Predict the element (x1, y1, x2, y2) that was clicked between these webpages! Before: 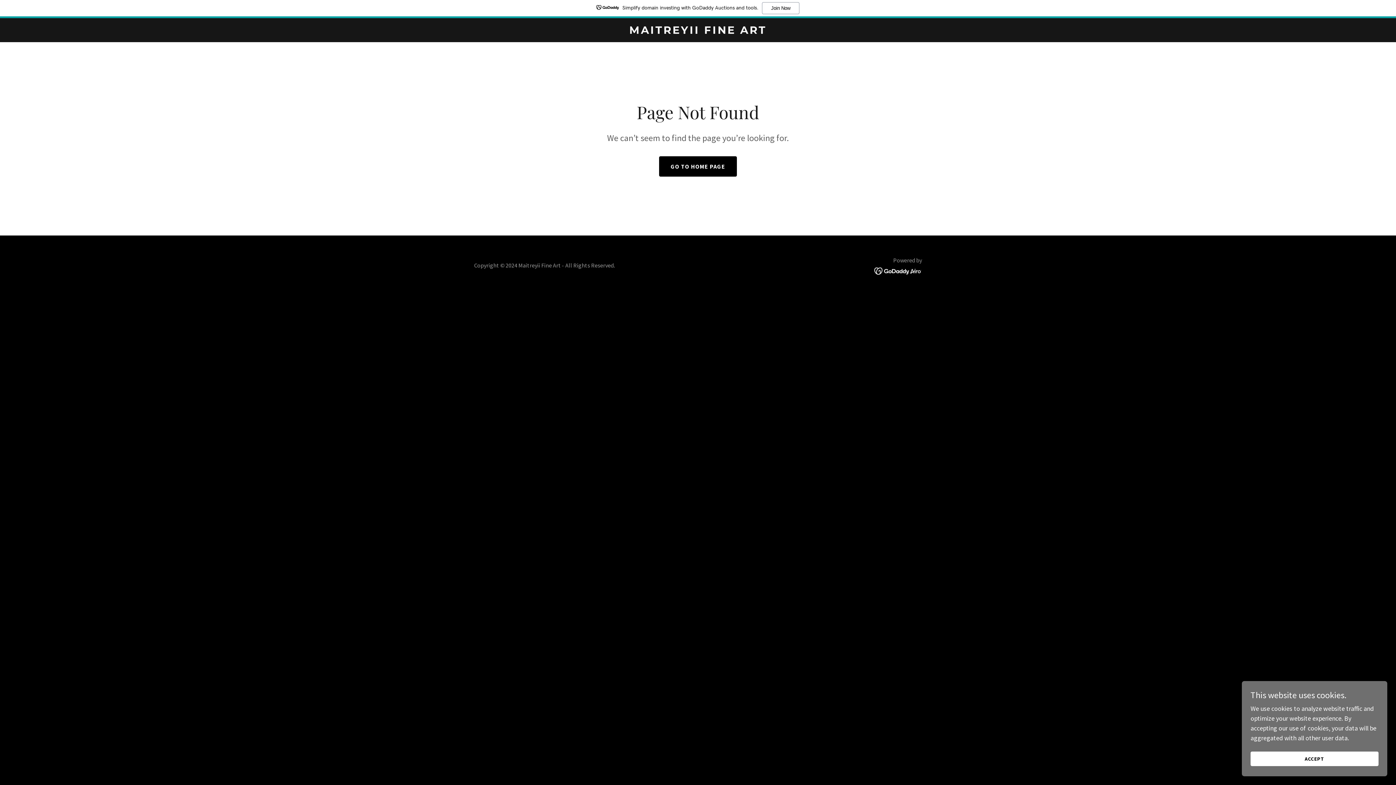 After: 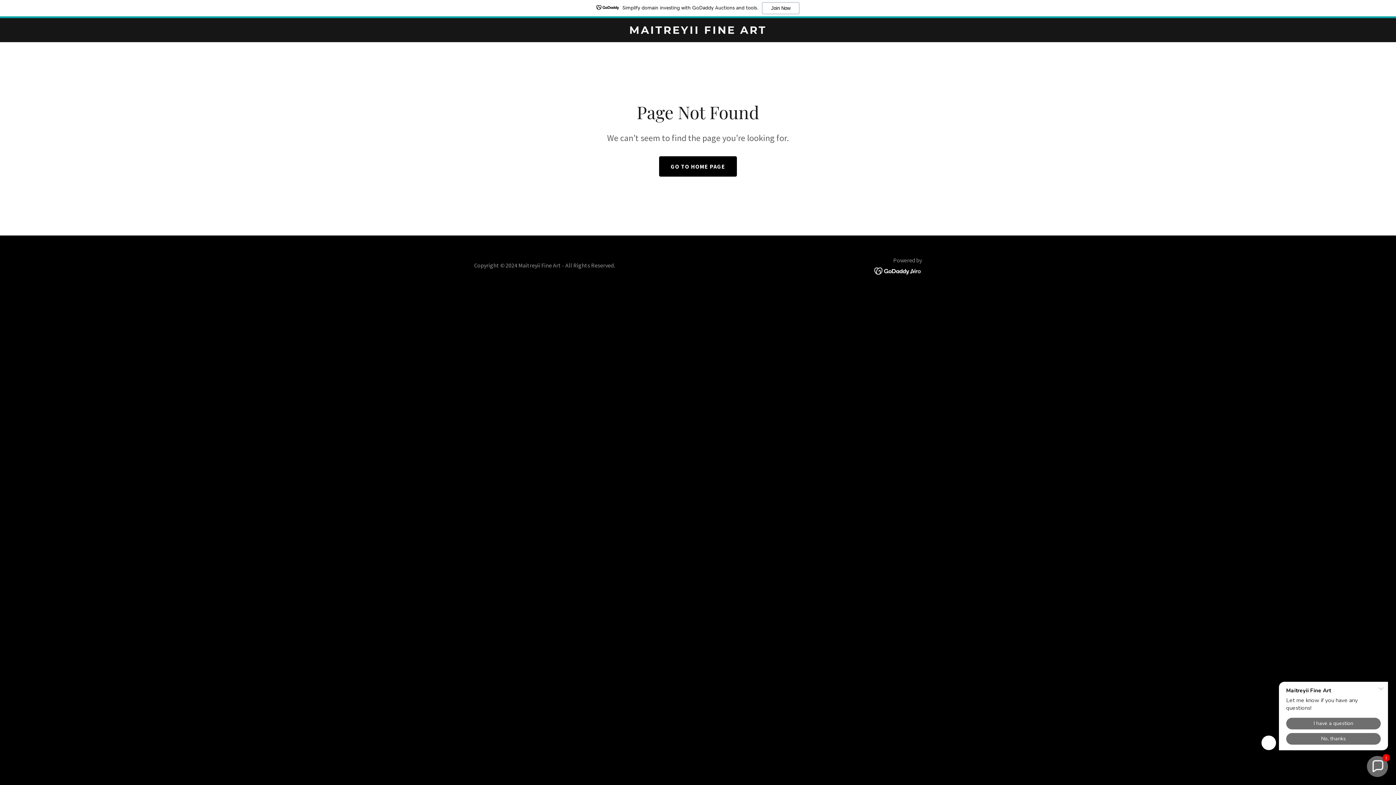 Action: bbox: (1250, 752, 1378, 766) label: ACCEPT